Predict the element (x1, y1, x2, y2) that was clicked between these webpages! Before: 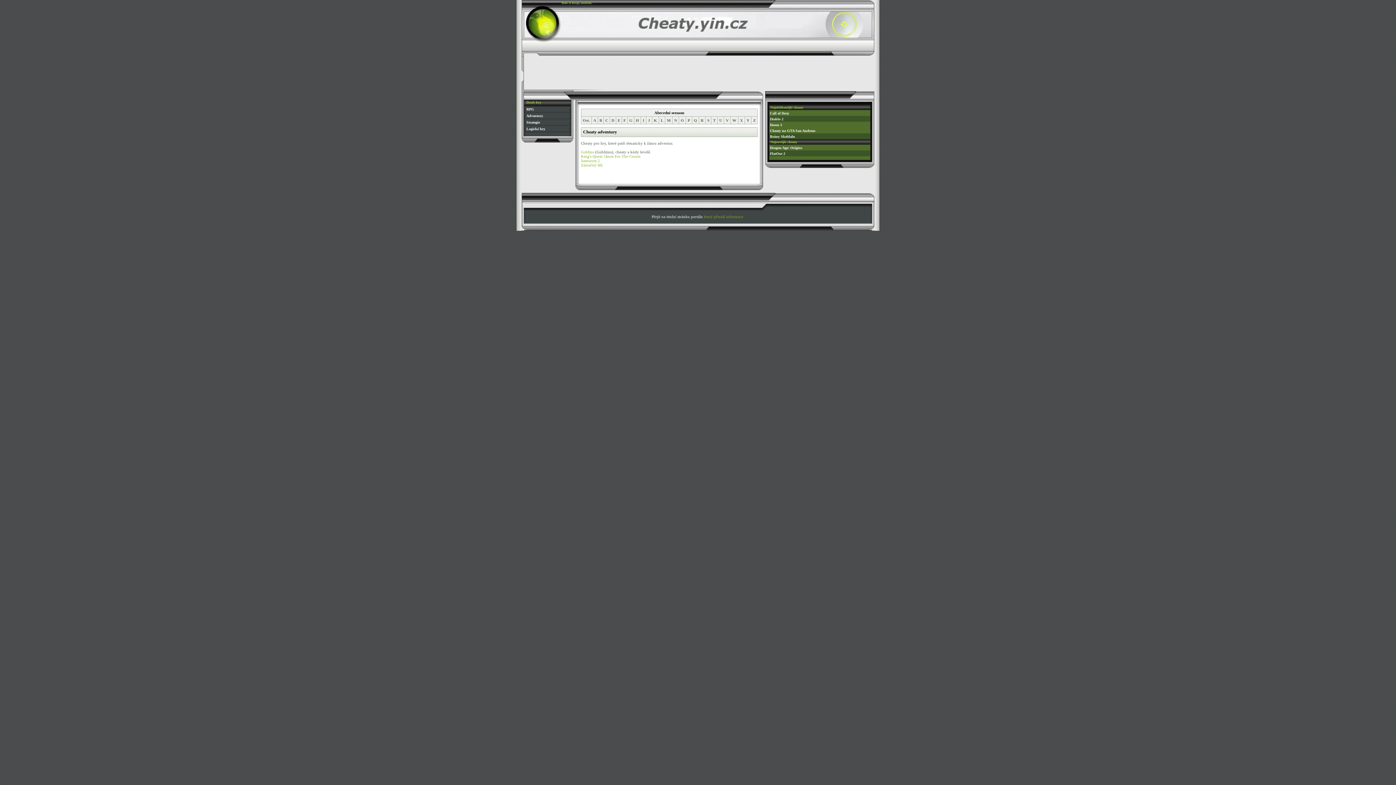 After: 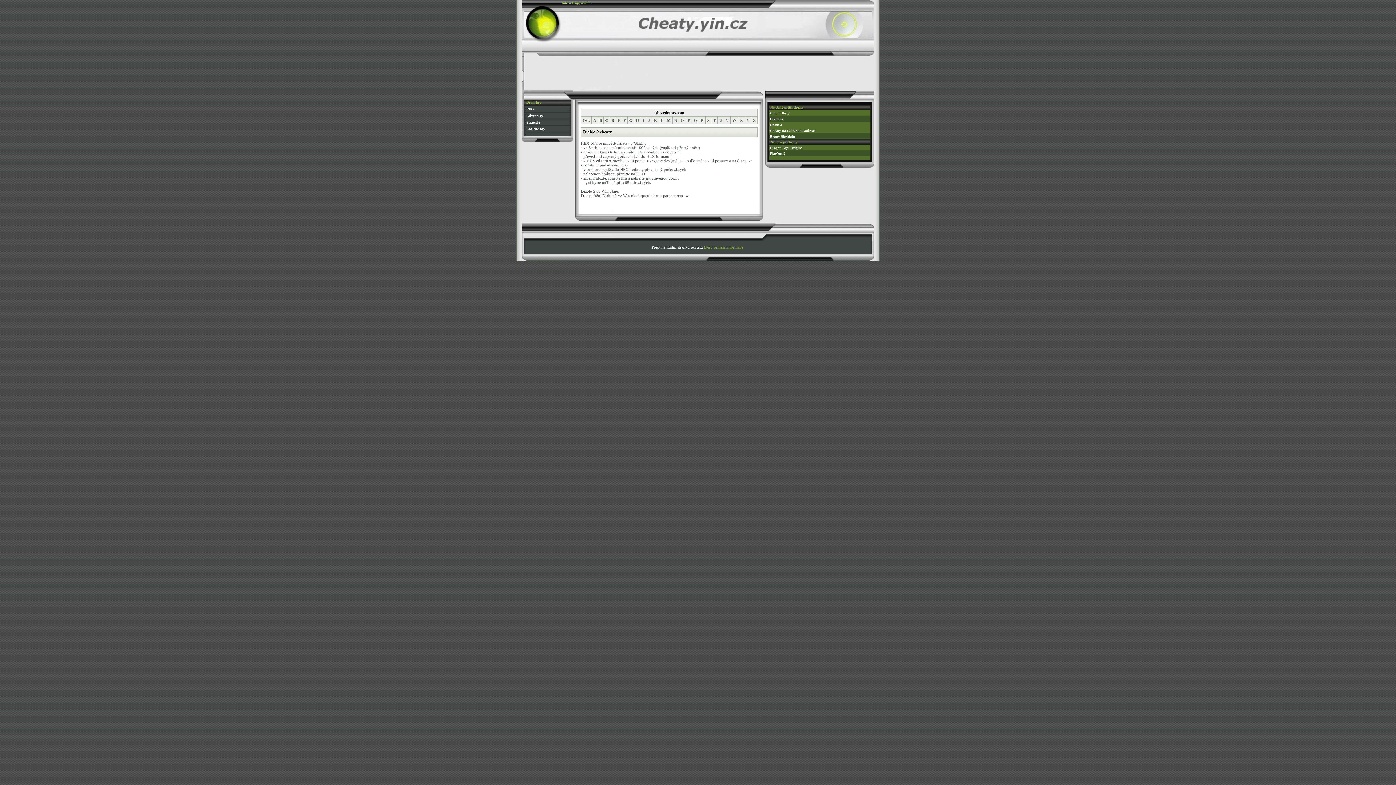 Action: label: Diablo 2 bbox: (770, 117, 783, 121)